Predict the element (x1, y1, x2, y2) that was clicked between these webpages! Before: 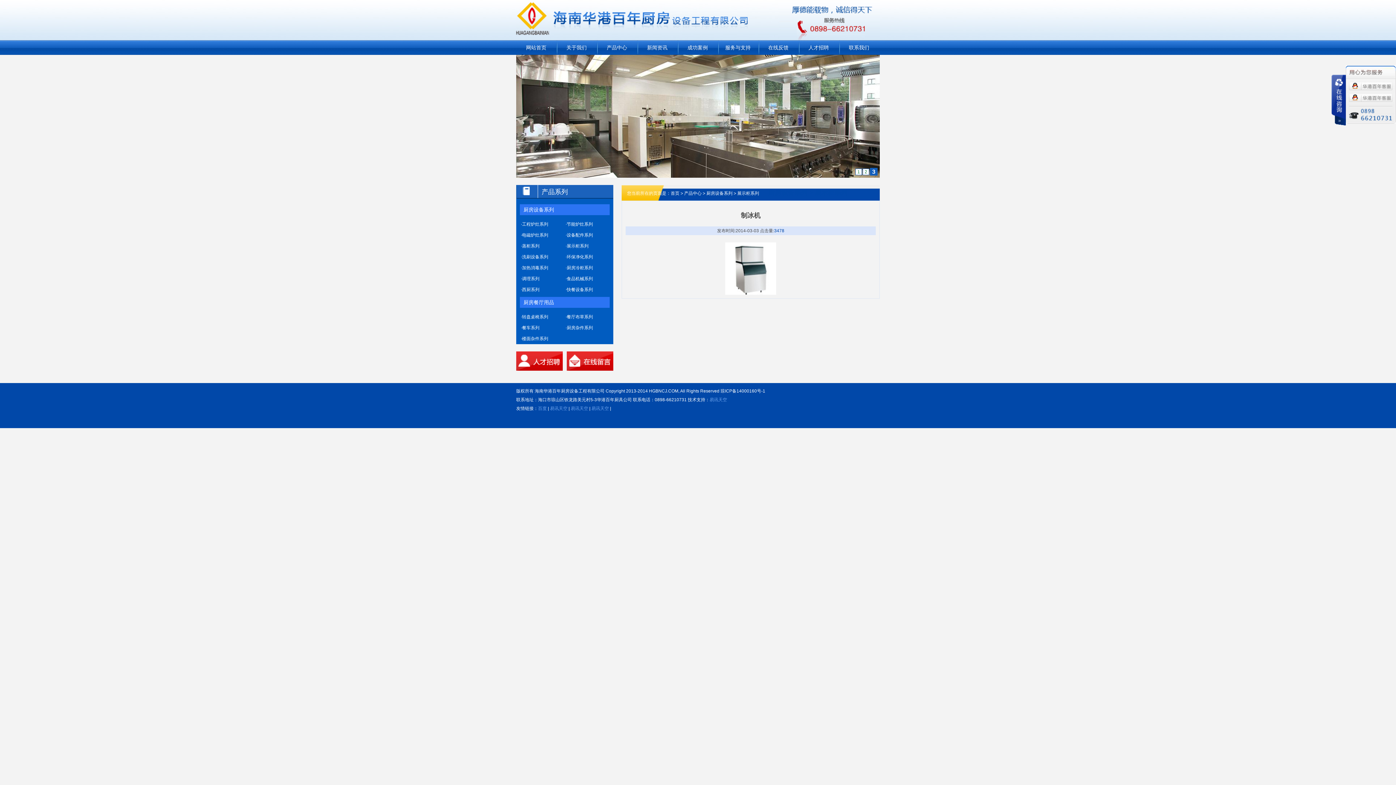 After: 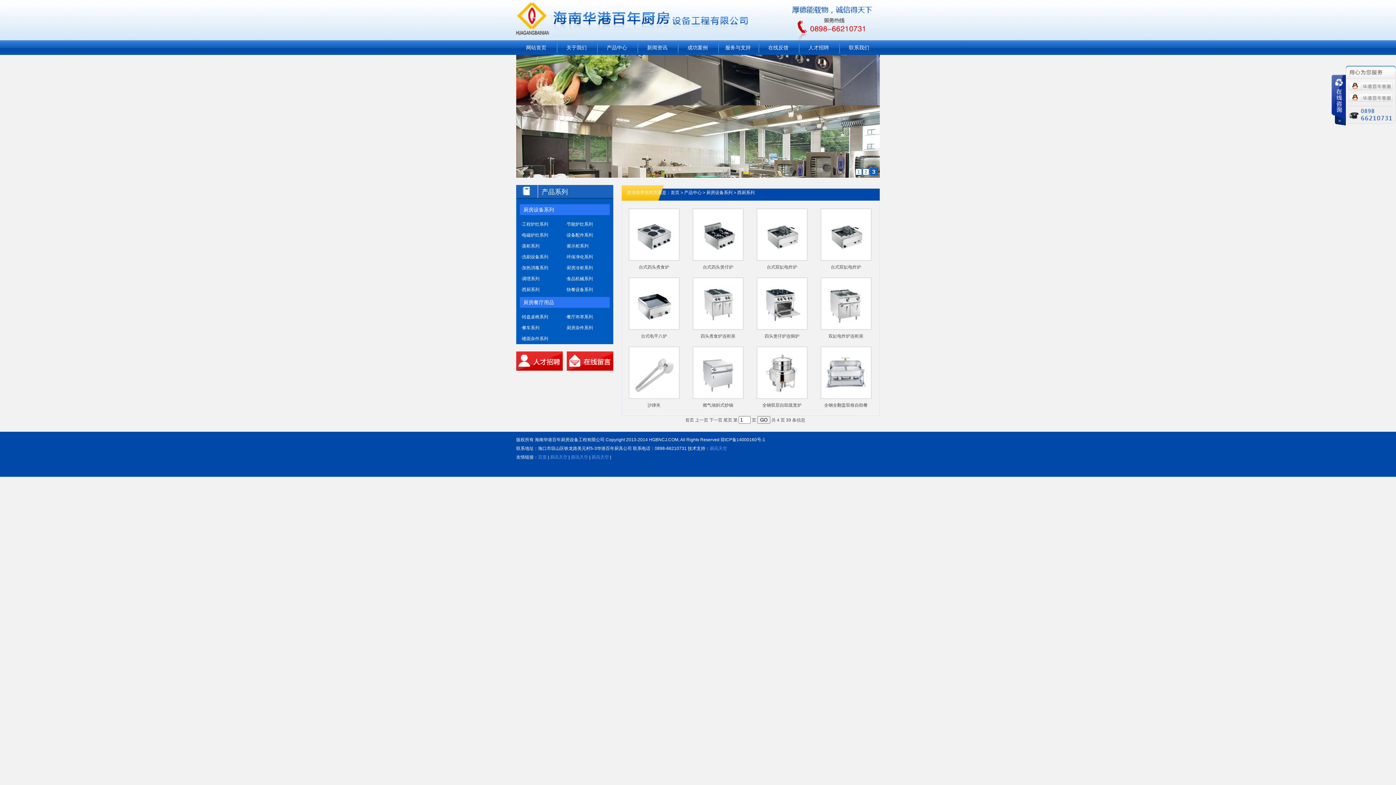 Action: bbox: (520, 286, 540, 293) label: ·西厨系列